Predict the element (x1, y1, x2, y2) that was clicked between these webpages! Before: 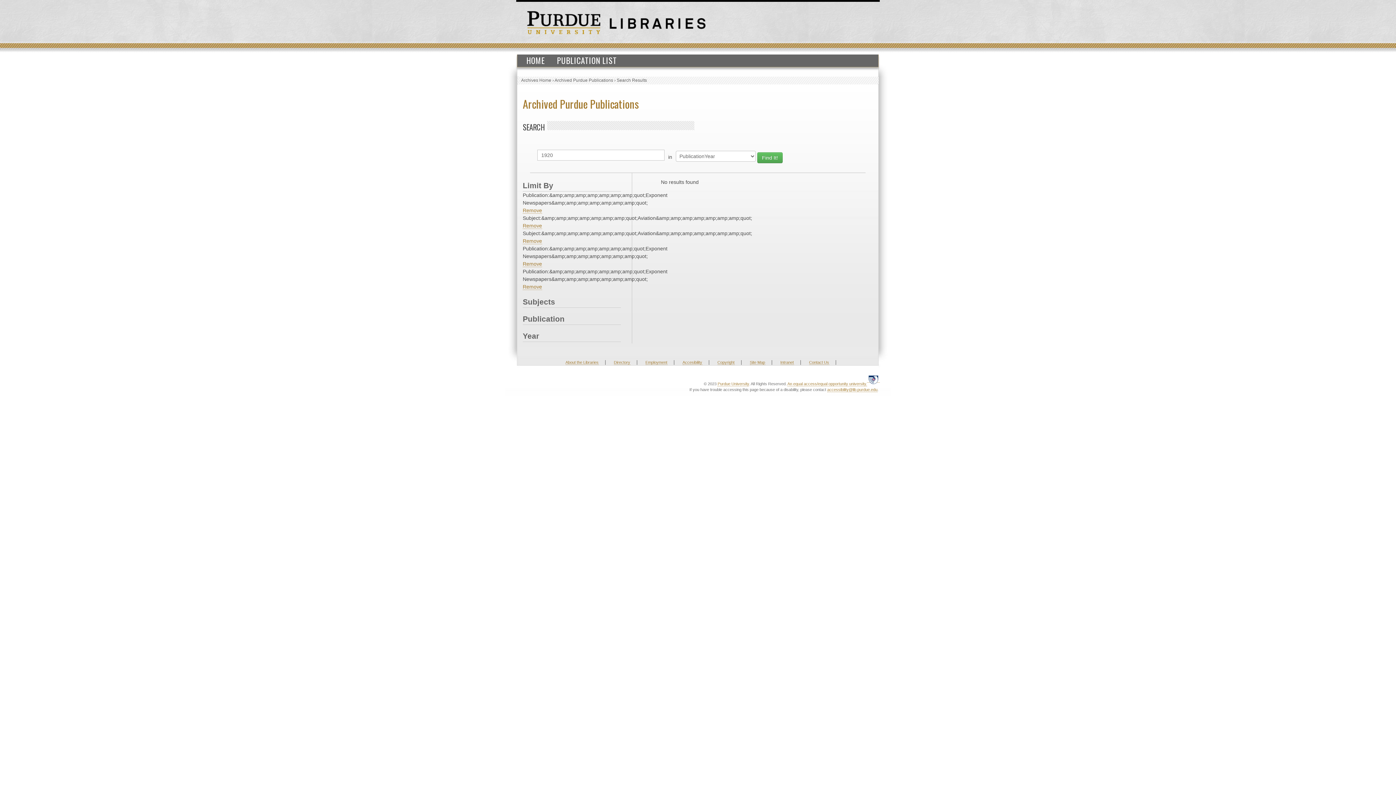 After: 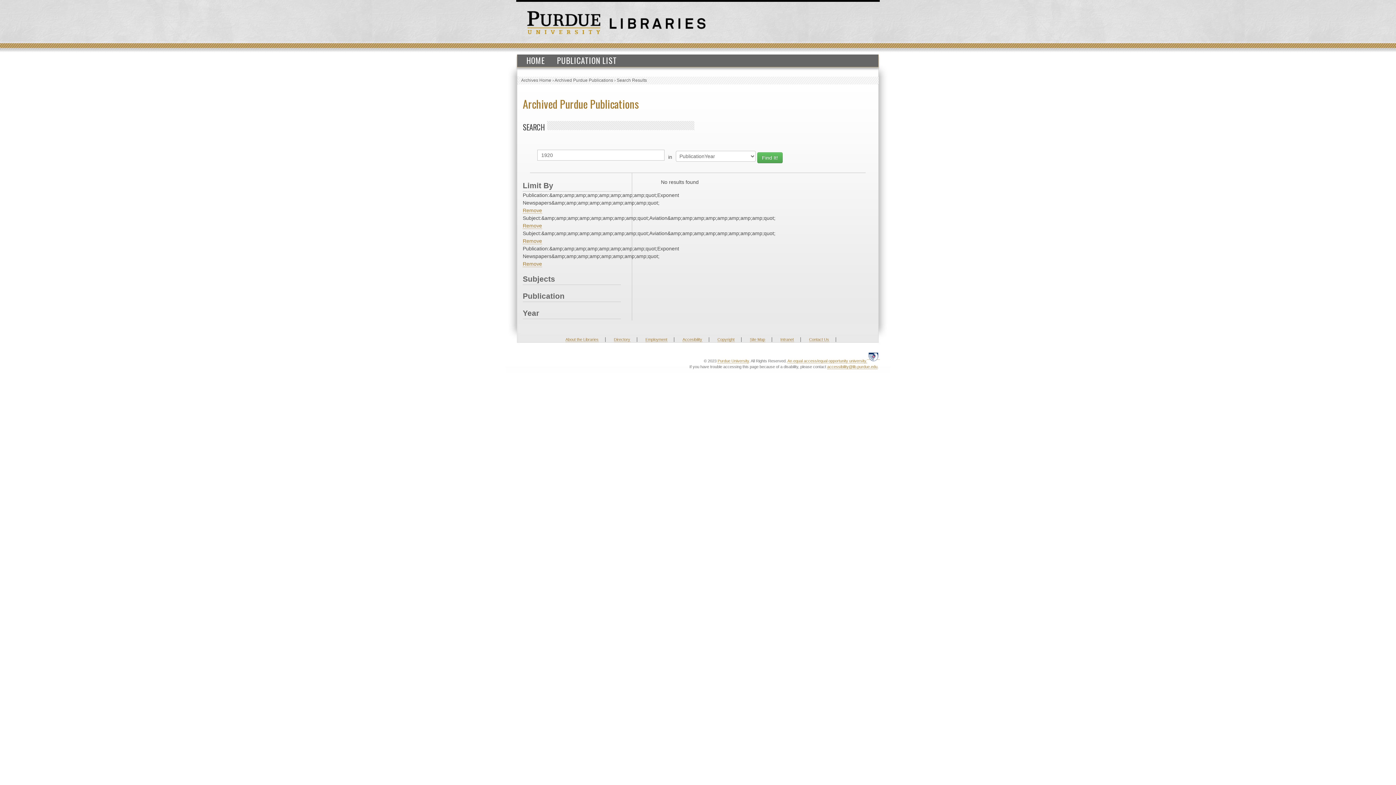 Action: label: Remove bbox: (522, 261, 542, 267)